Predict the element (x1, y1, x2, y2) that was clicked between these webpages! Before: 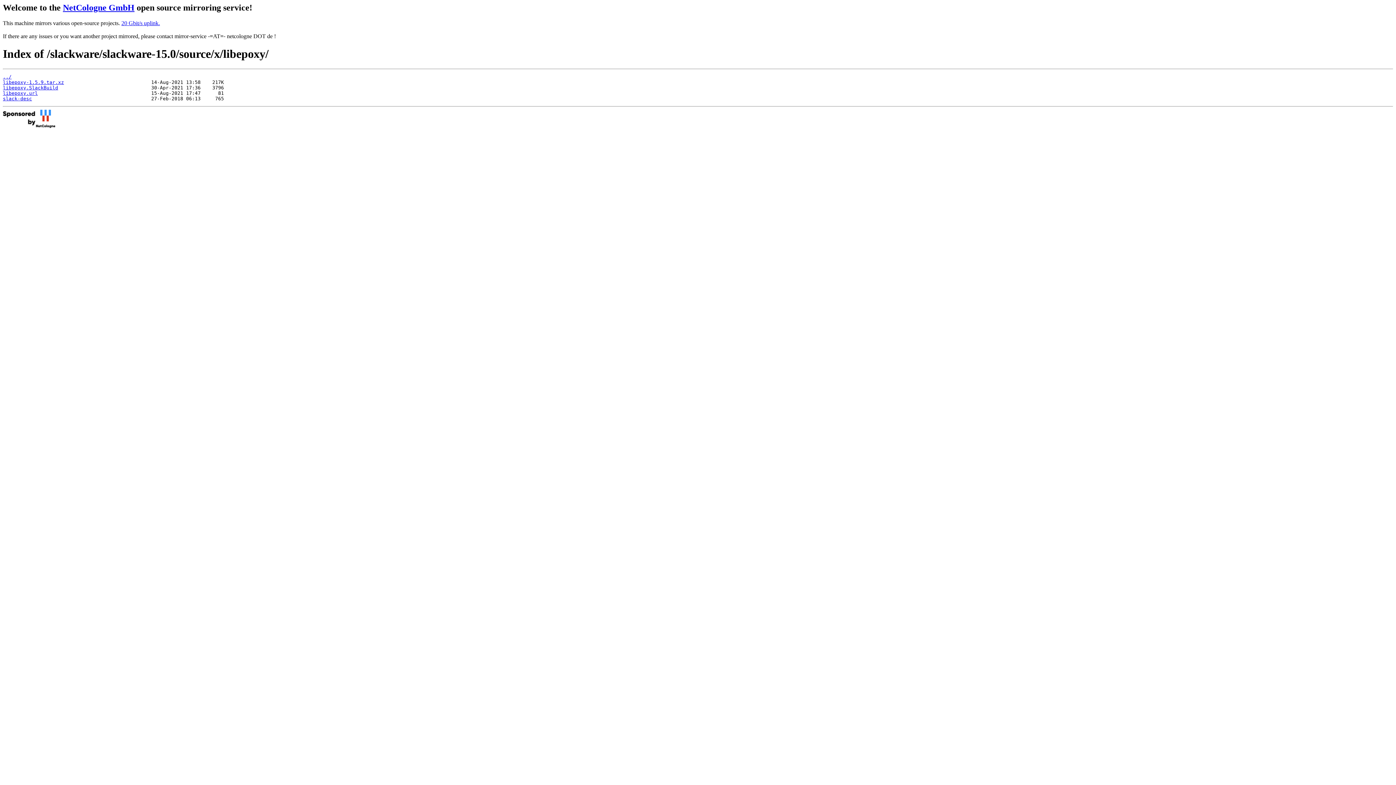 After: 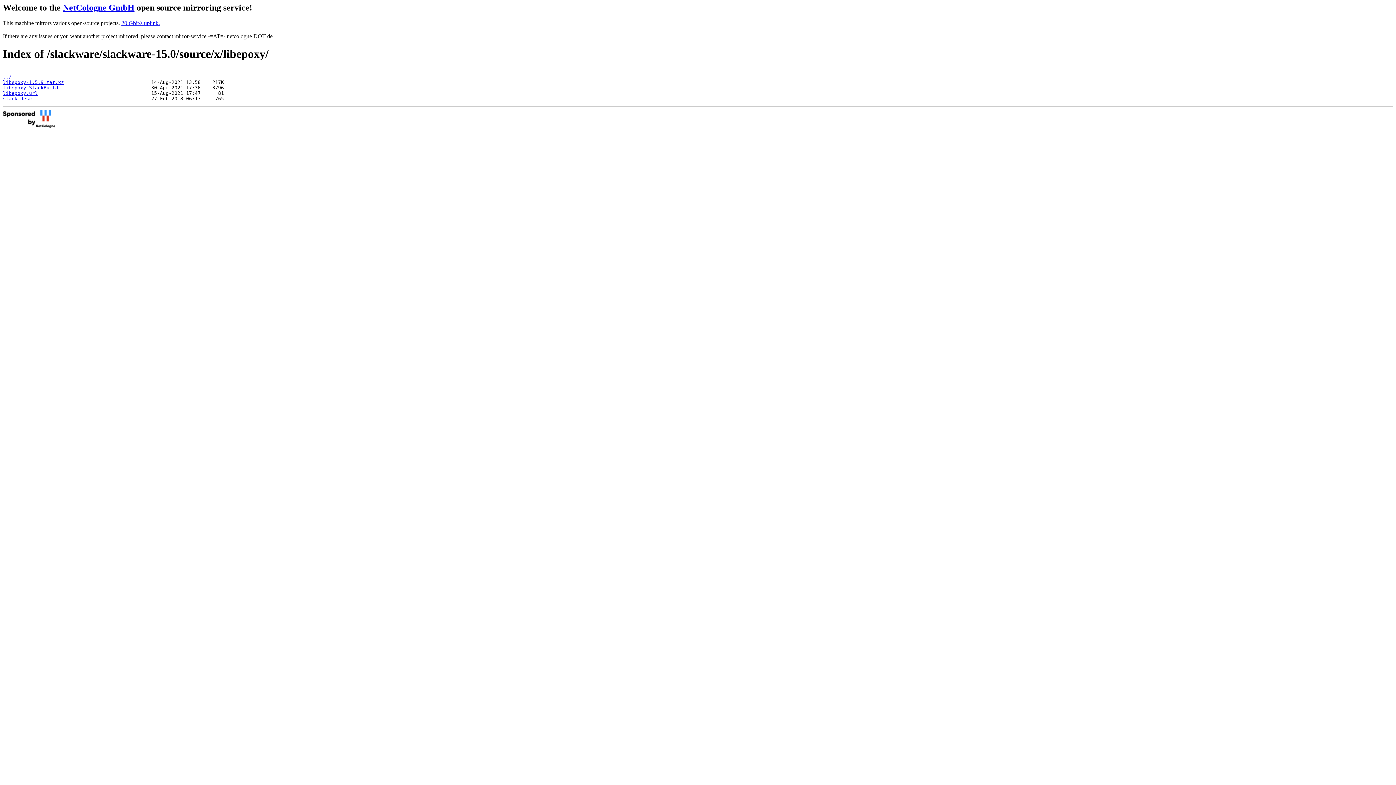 Action: bbox: (2, 90, 37, 95) label: libepoxy.url